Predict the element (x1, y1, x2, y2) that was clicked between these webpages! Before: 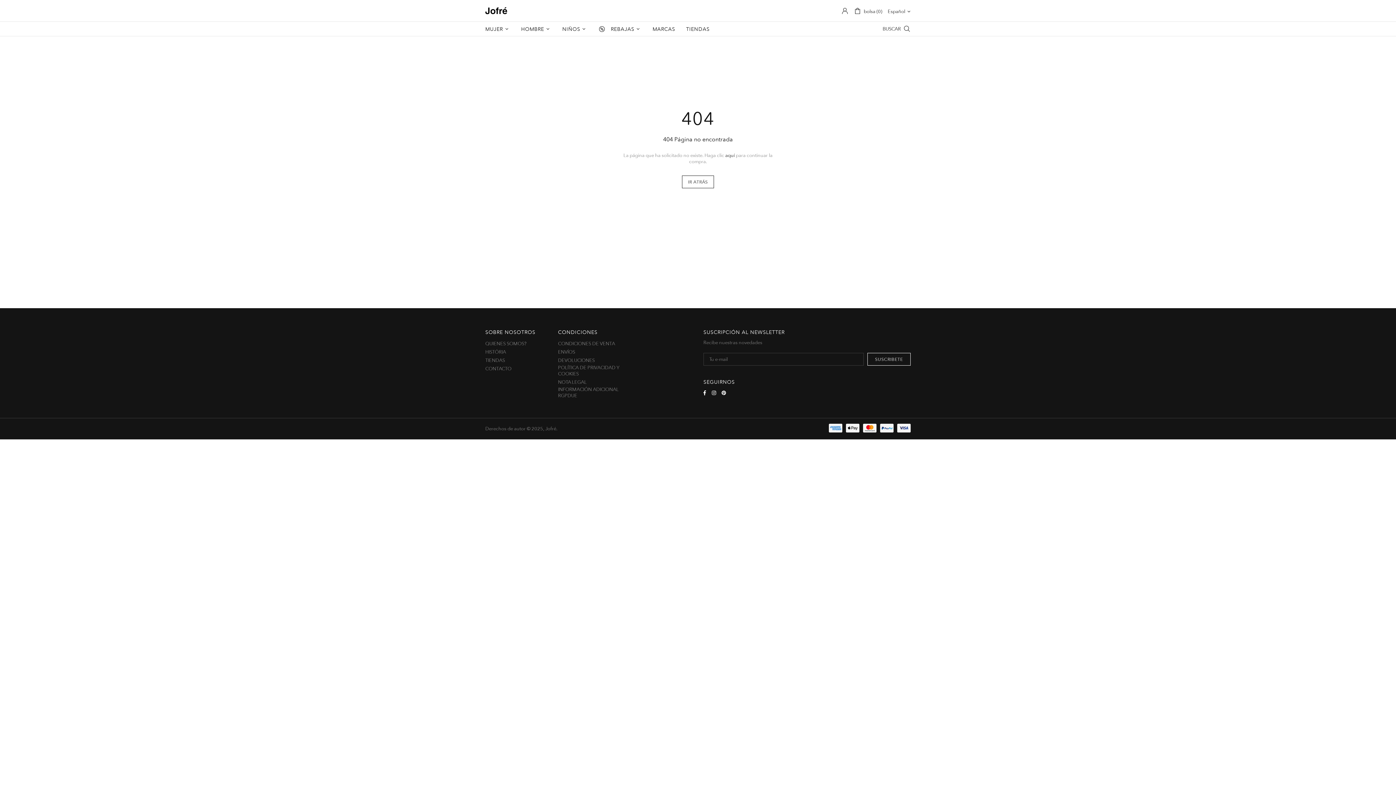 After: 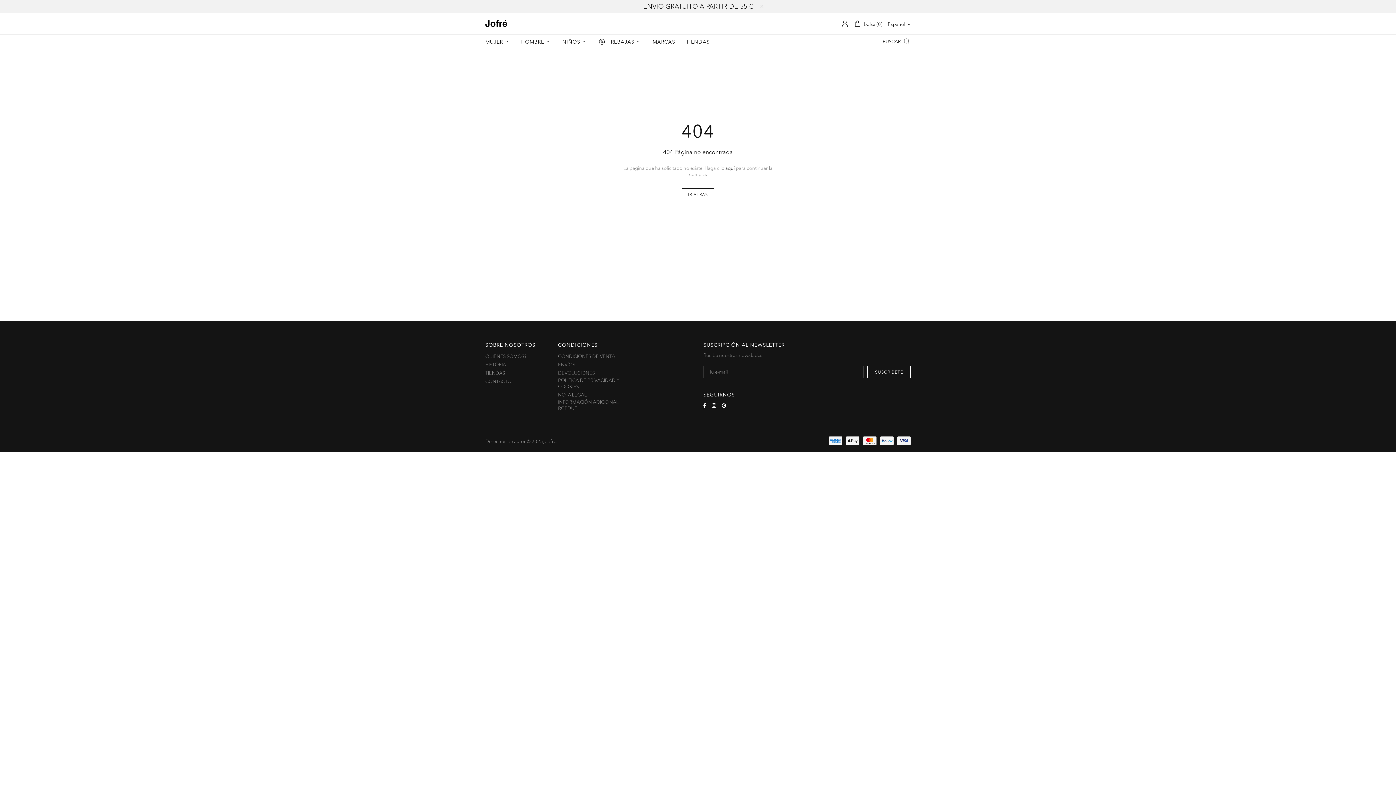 Action: label: NIÑOS bbox: (556, 21, 593, 36)